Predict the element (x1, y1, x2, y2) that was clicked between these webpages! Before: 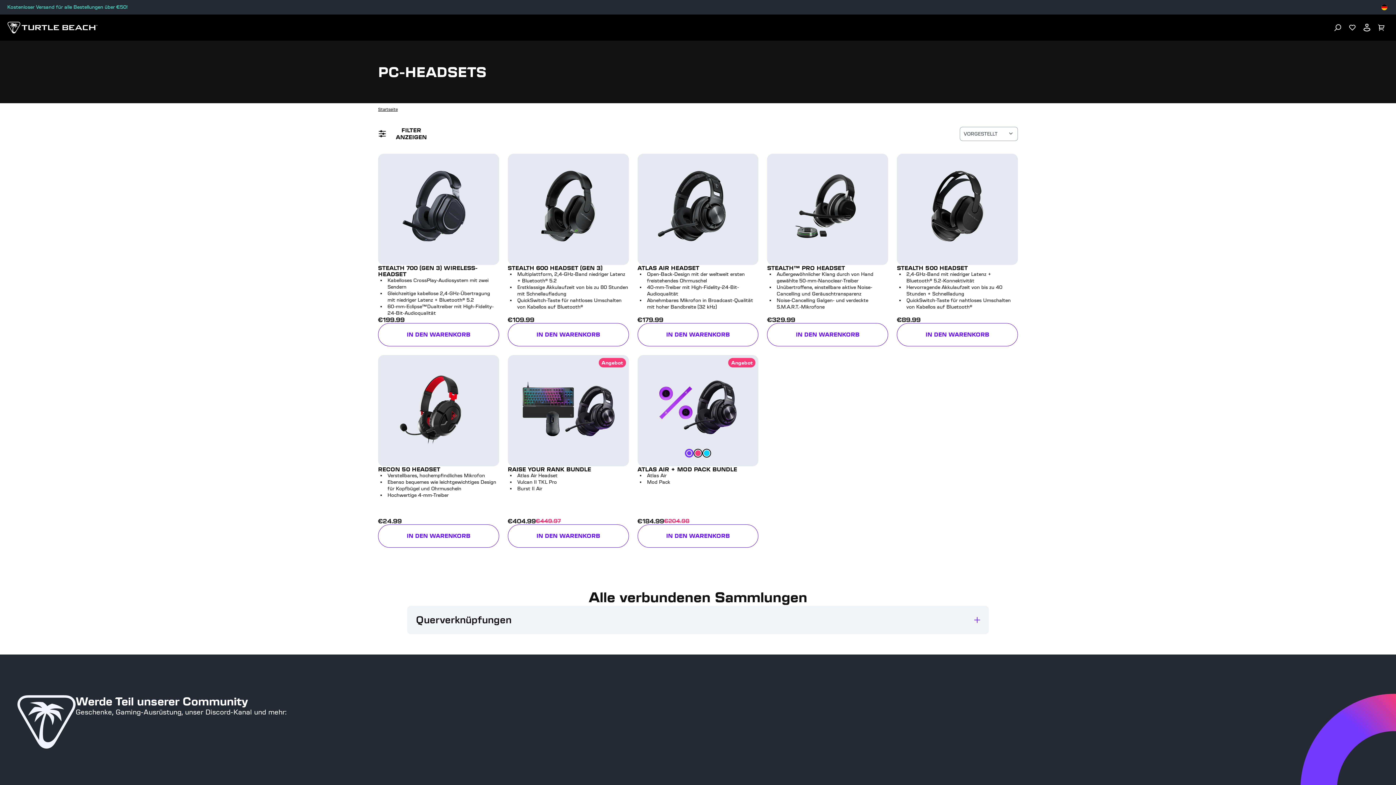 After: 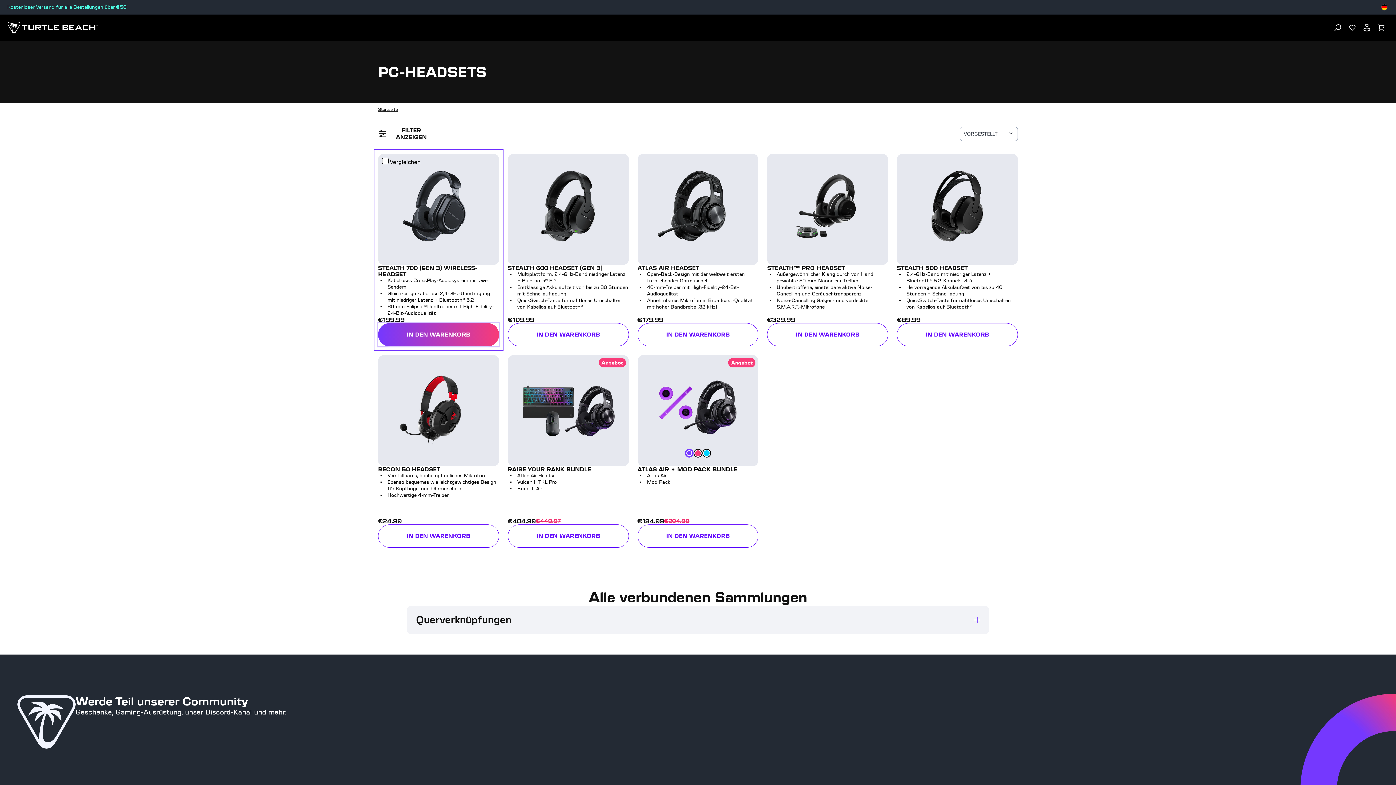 Action: bbox: (378, 323, 499, 346) label: In den Warenkorb Stealth 700 (Gen 3) Wireless-Headset